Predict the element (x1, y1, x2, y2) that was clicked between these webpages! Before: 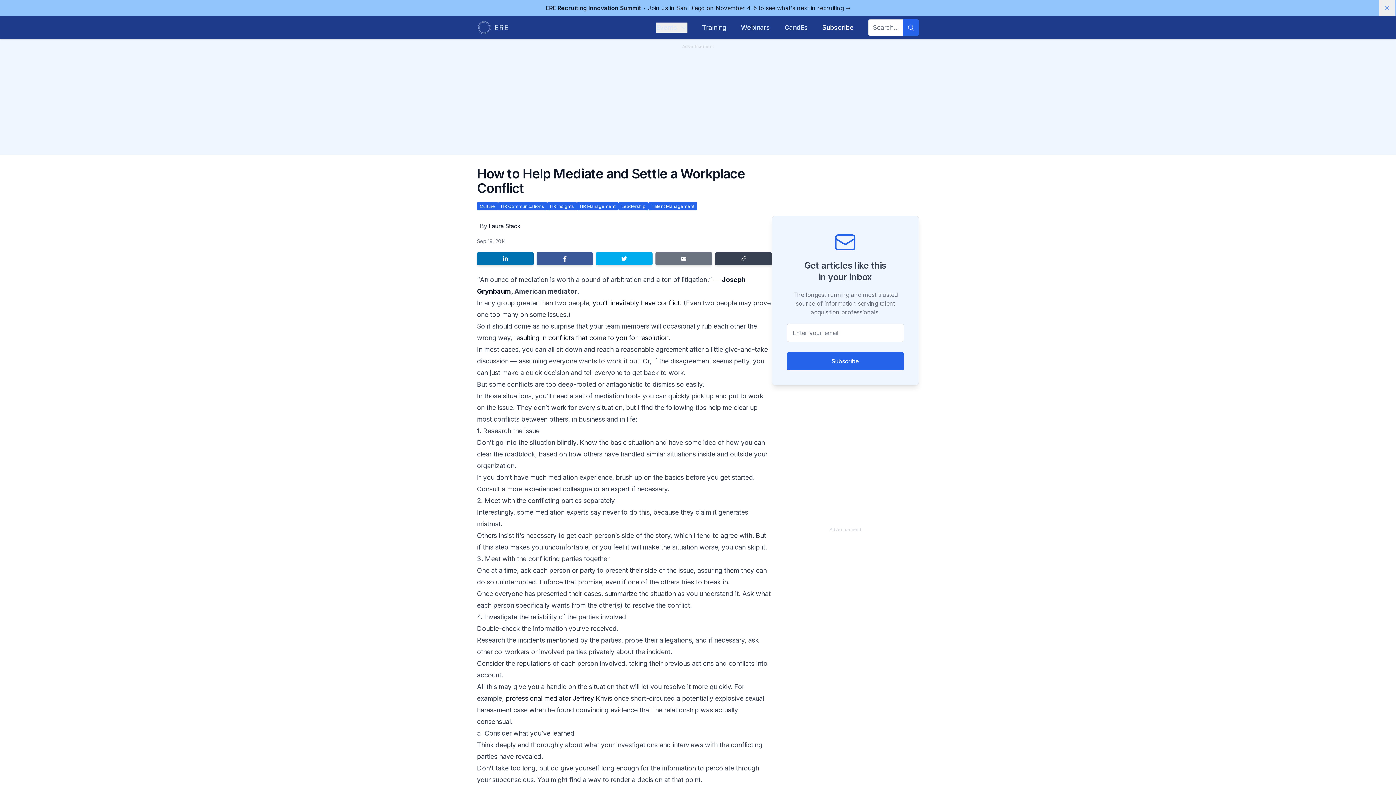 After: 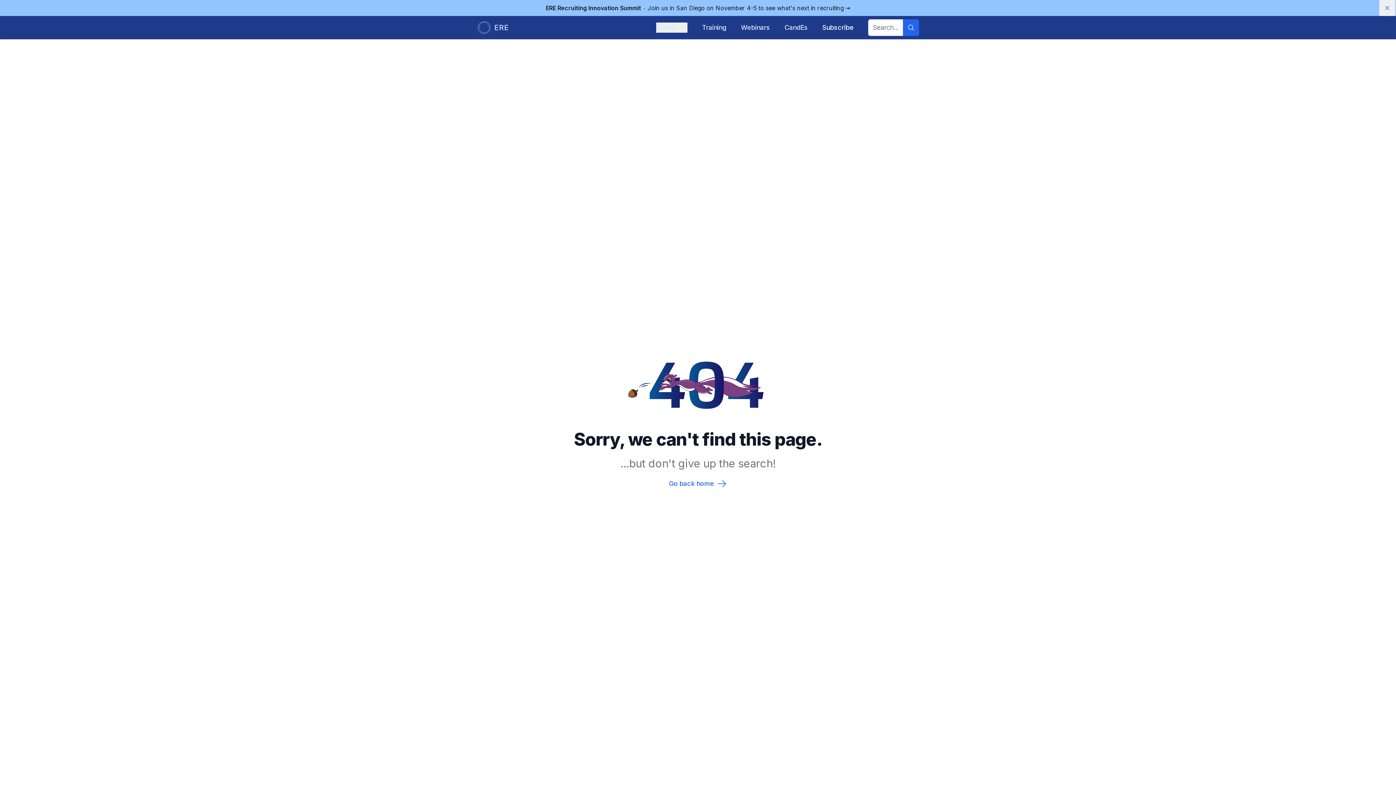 Action: bbox: (514, 334, 668, 341) label: resulting in conflicts that come to you for resolution